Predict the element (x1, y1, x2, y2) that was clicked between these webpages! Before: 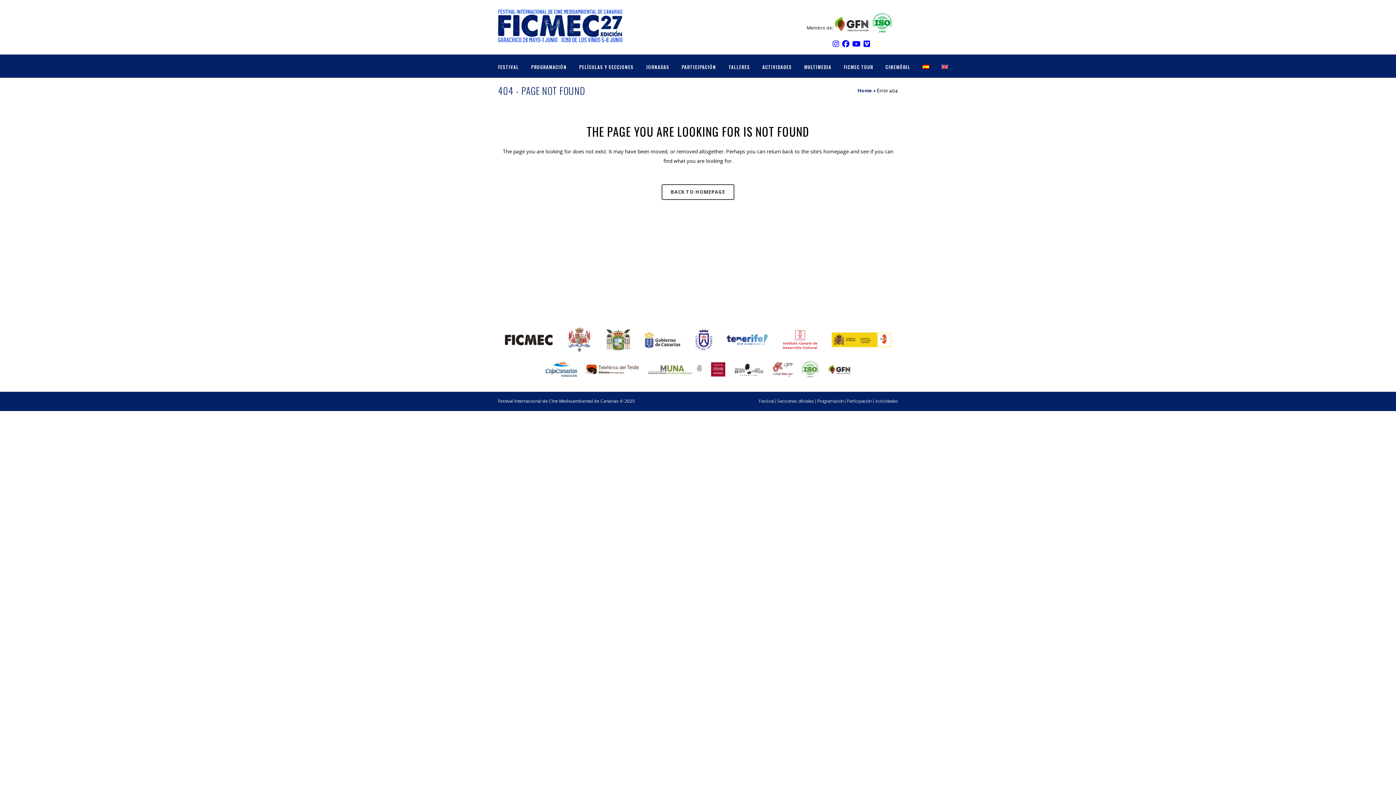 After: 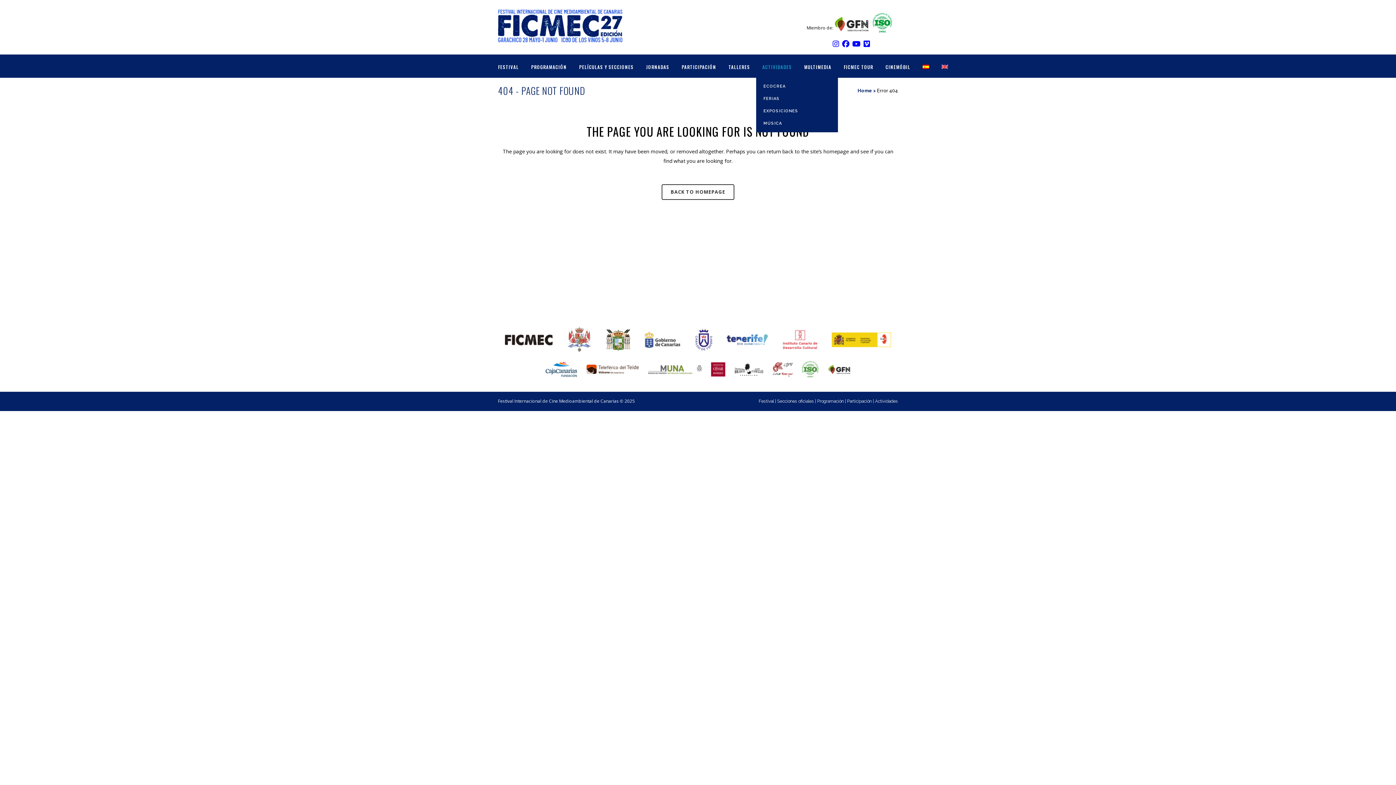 Action: bbox: (756, 56, 798, 77) label: ACTIVIDADES